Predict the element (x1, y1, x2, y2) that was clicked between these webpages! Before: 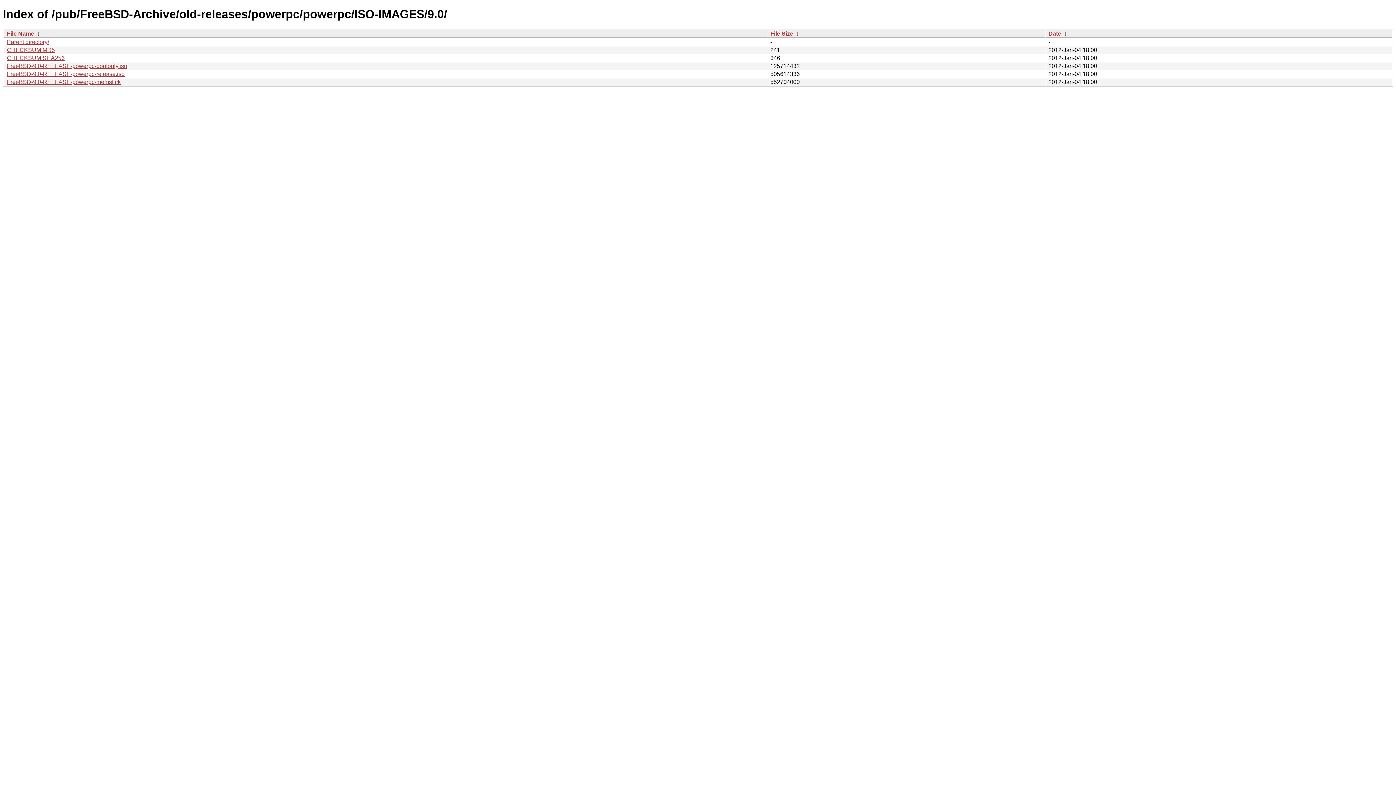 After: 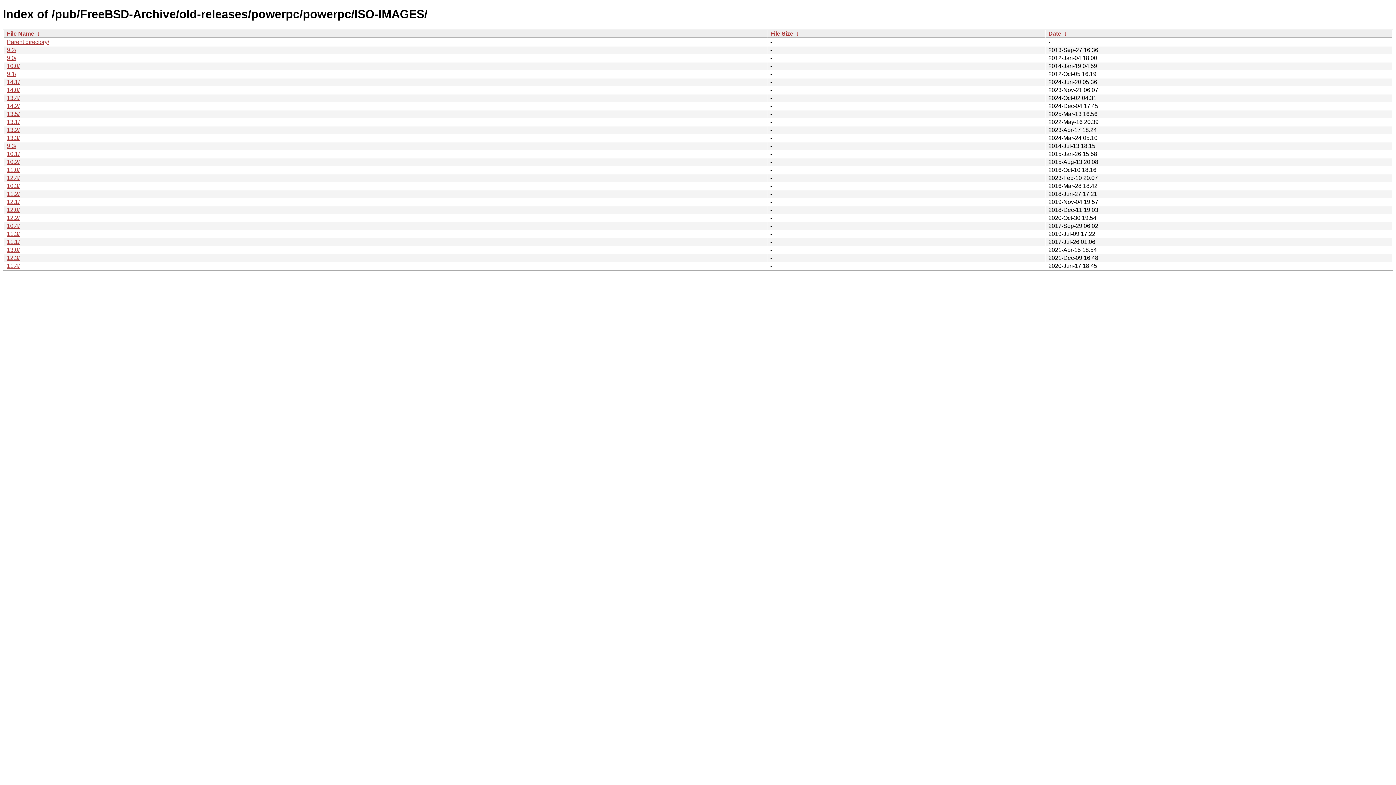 Action: label: Parent directory/ bbox: (6, 38, 49, 45)